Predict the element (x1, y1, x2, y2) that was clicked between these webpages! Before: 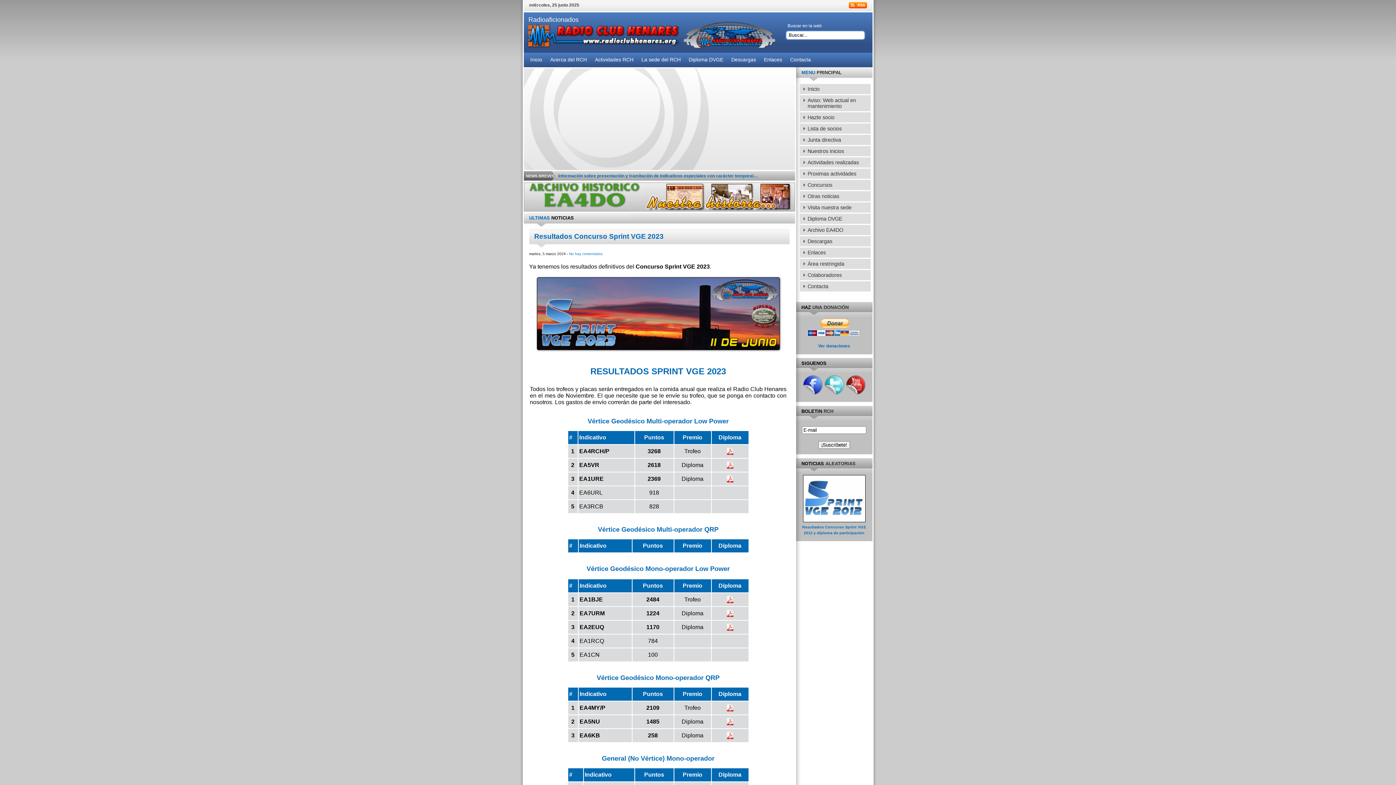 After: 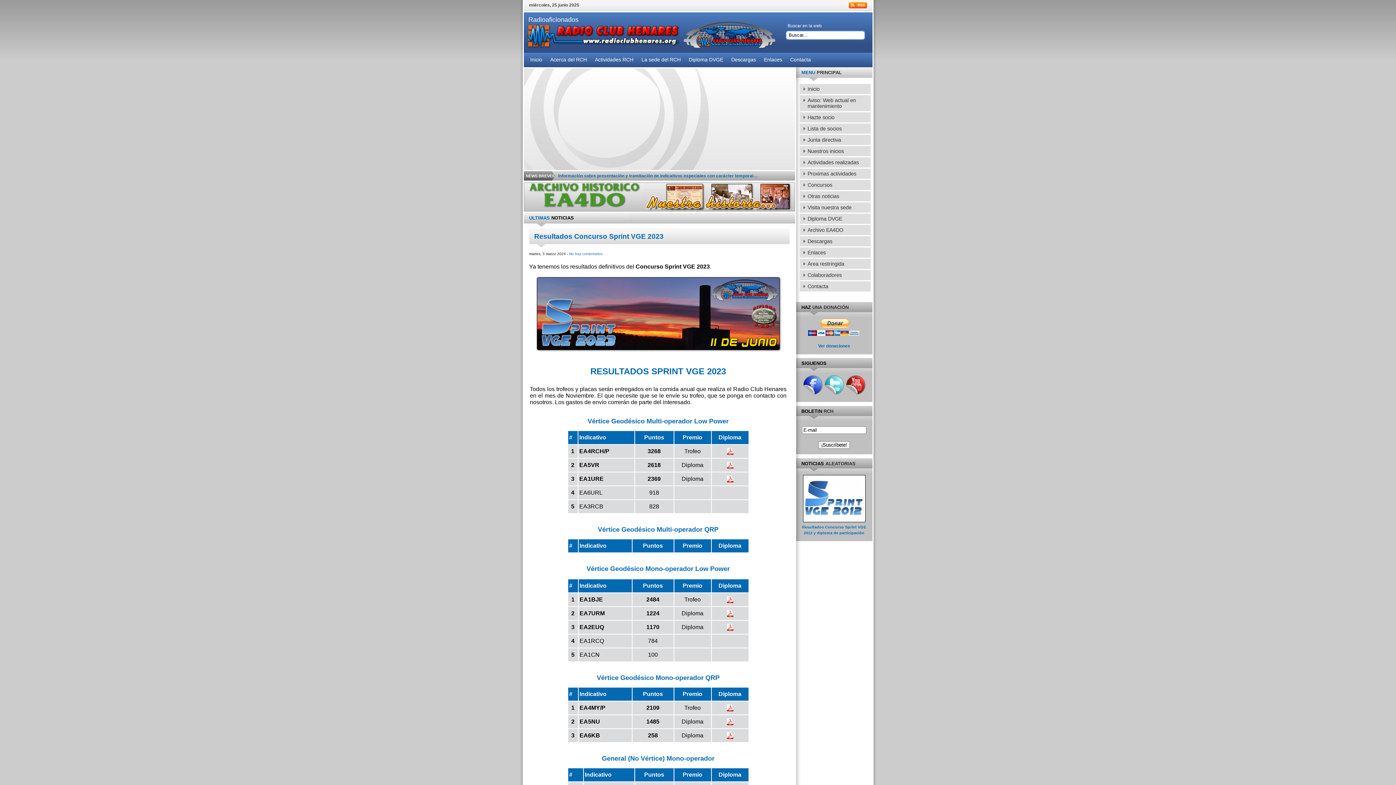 Action: bbox: (726, 464, 733, 470)